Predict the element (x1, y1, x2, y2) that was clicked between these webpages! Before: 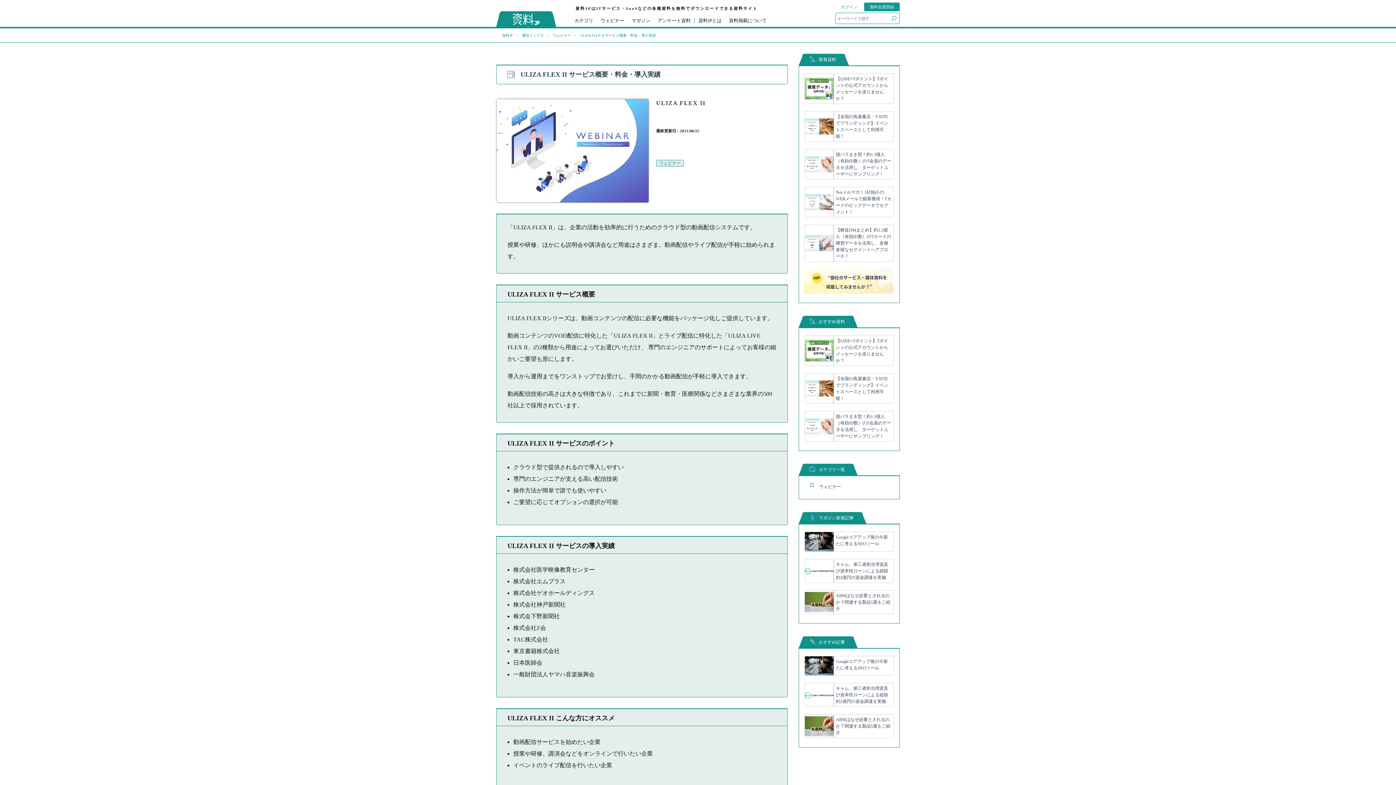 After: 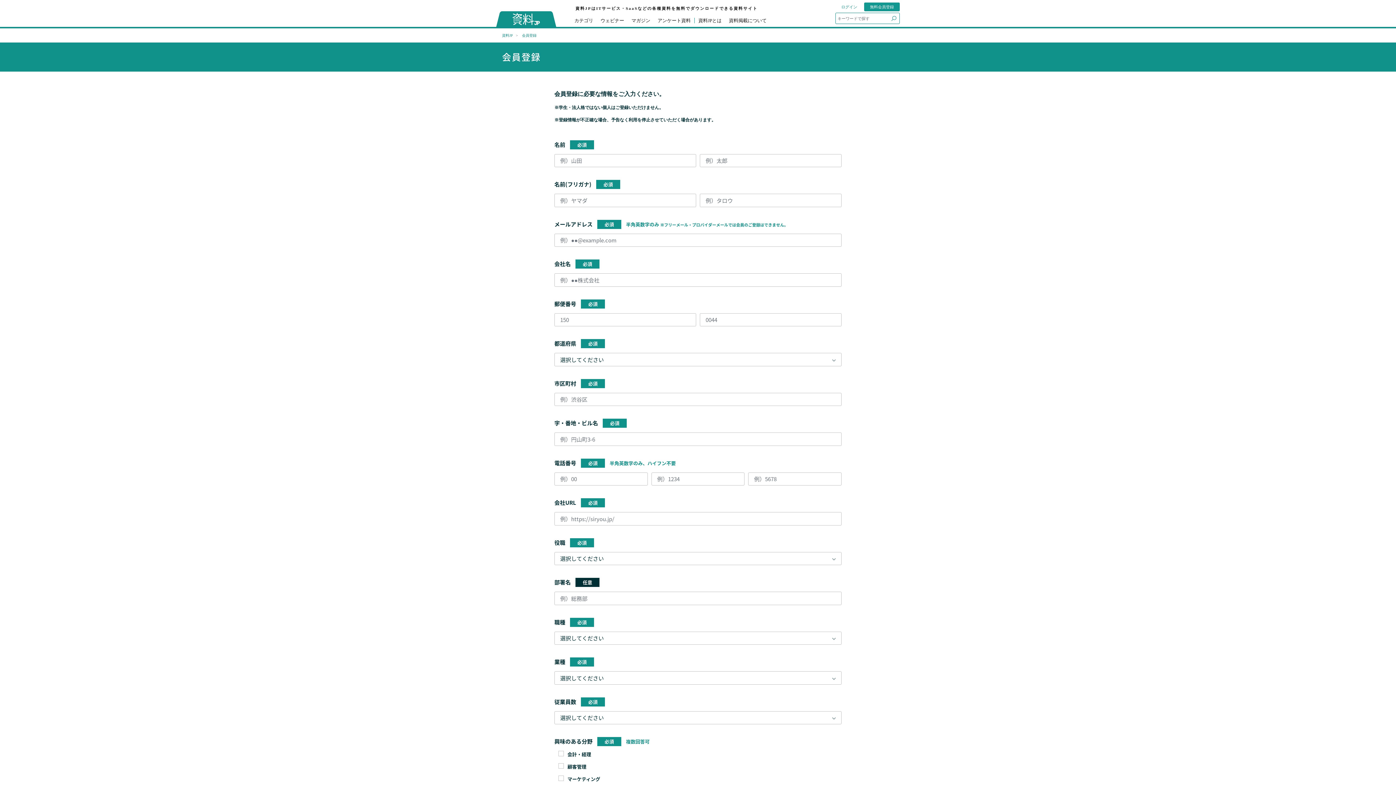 Action: label: 無料会員登録 bbox: (864, 2, 899, 11)